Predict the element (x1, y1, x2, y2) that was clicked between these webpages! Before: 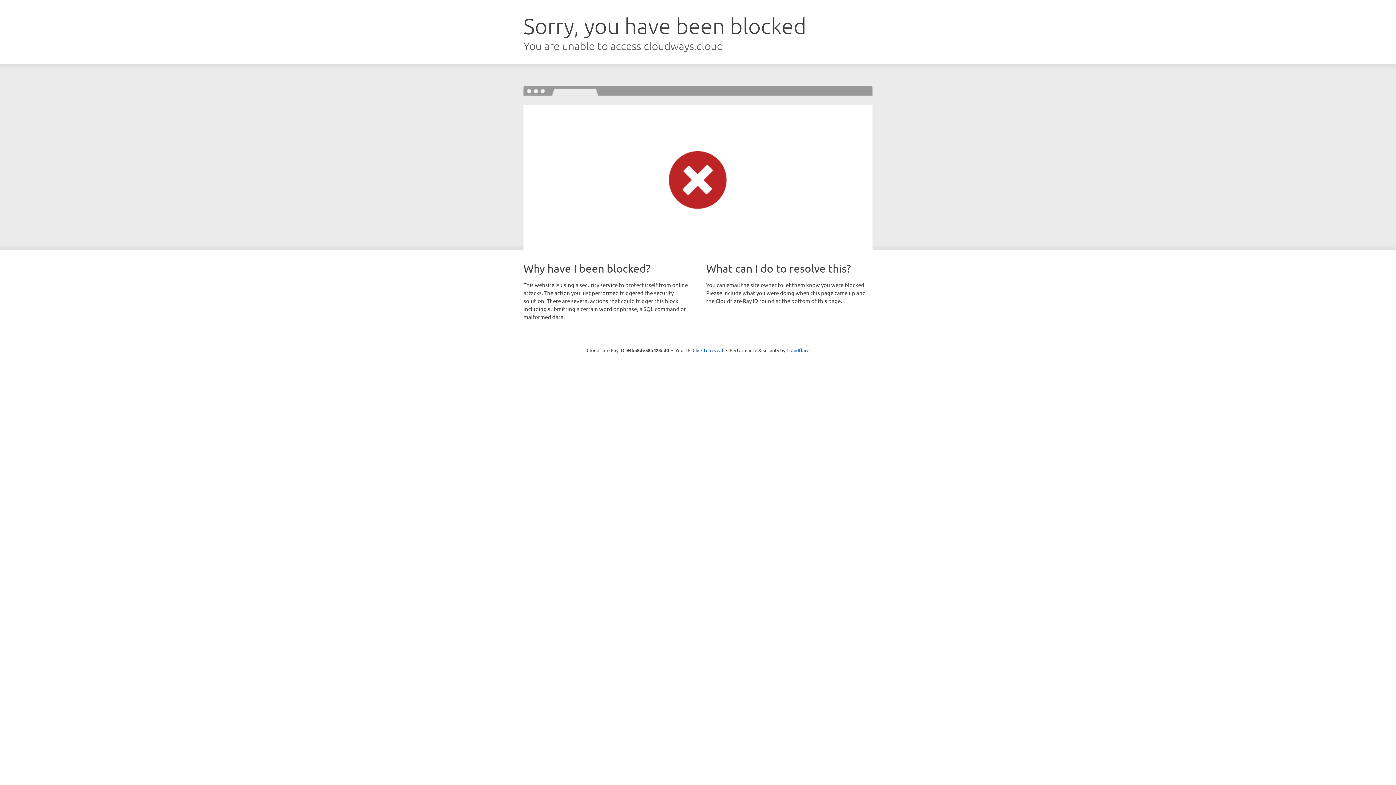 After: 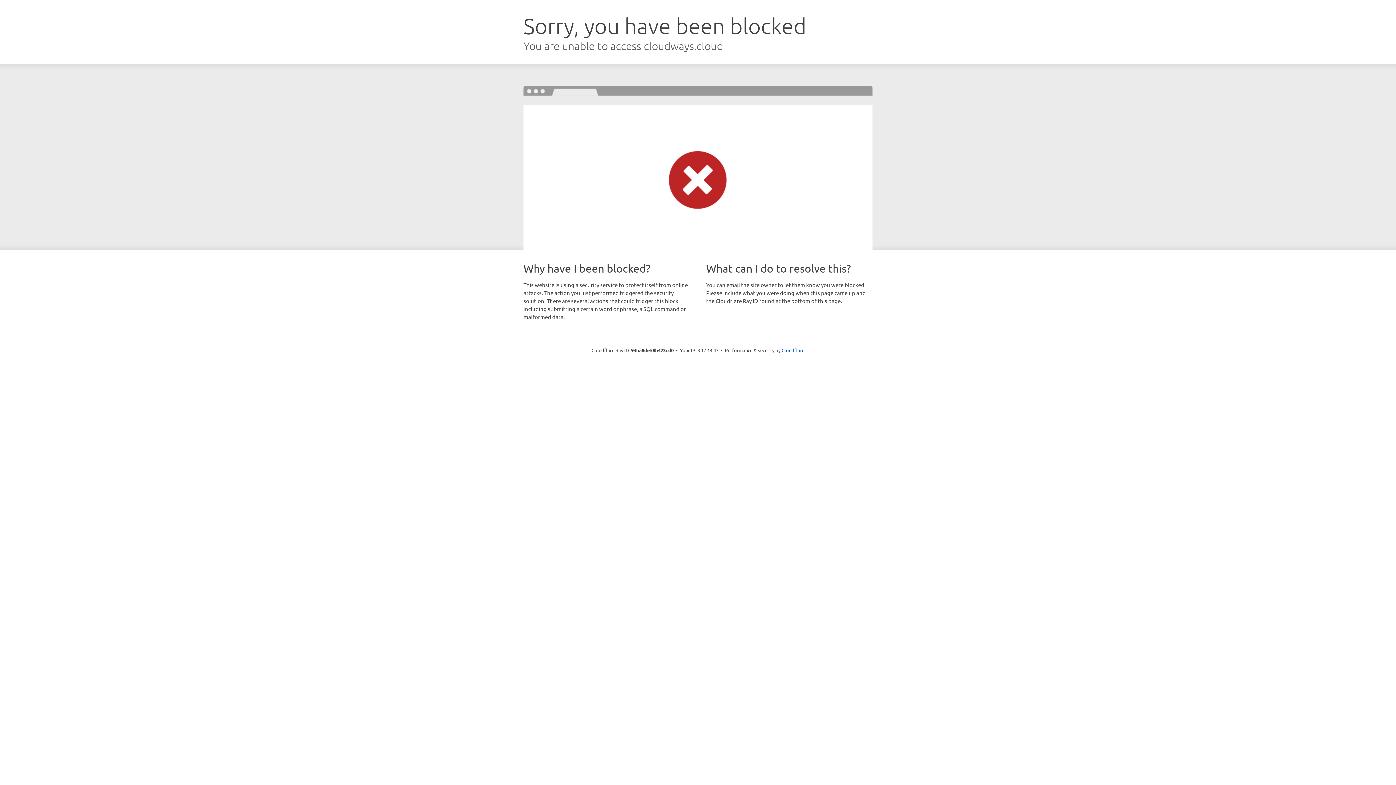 Action: bbox: (692, 346, 723, 353) label: Click to reveal